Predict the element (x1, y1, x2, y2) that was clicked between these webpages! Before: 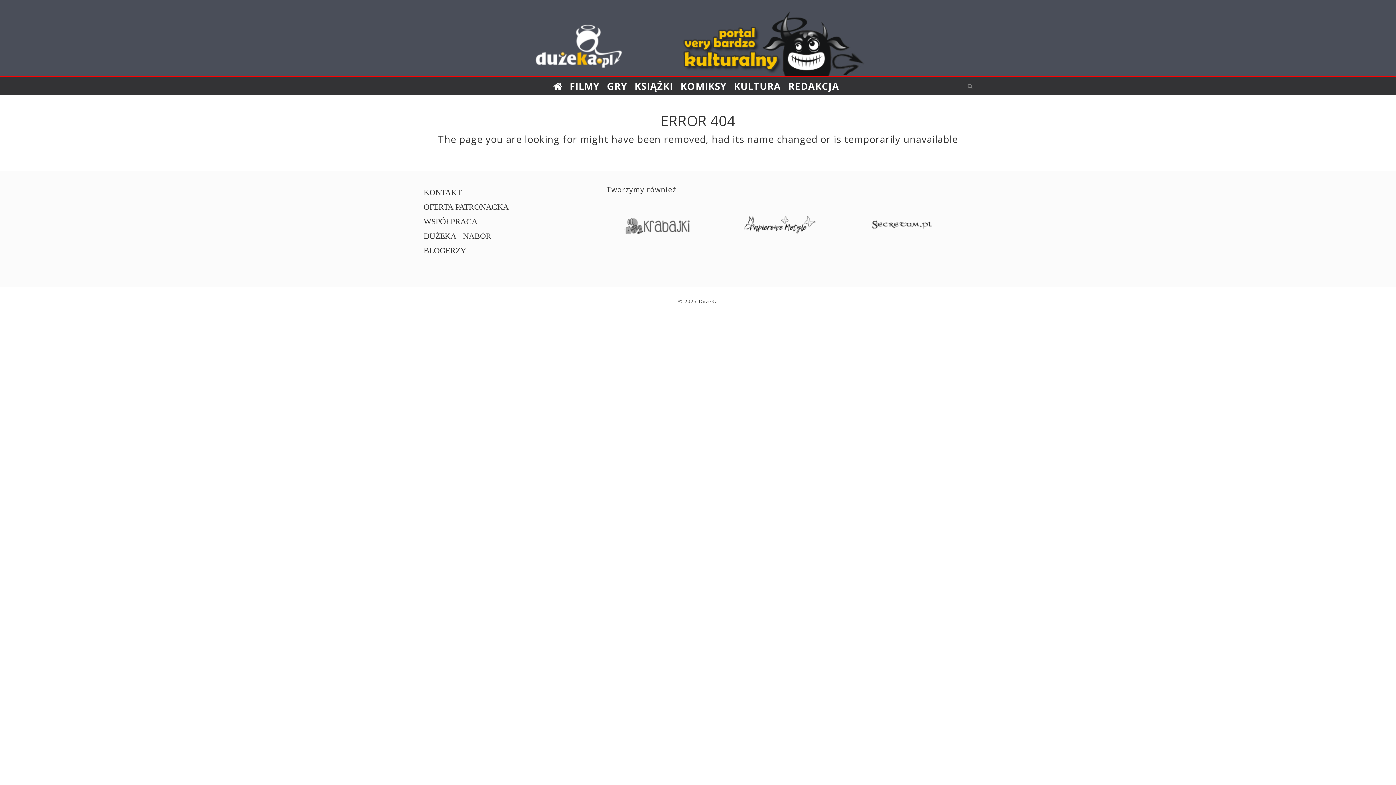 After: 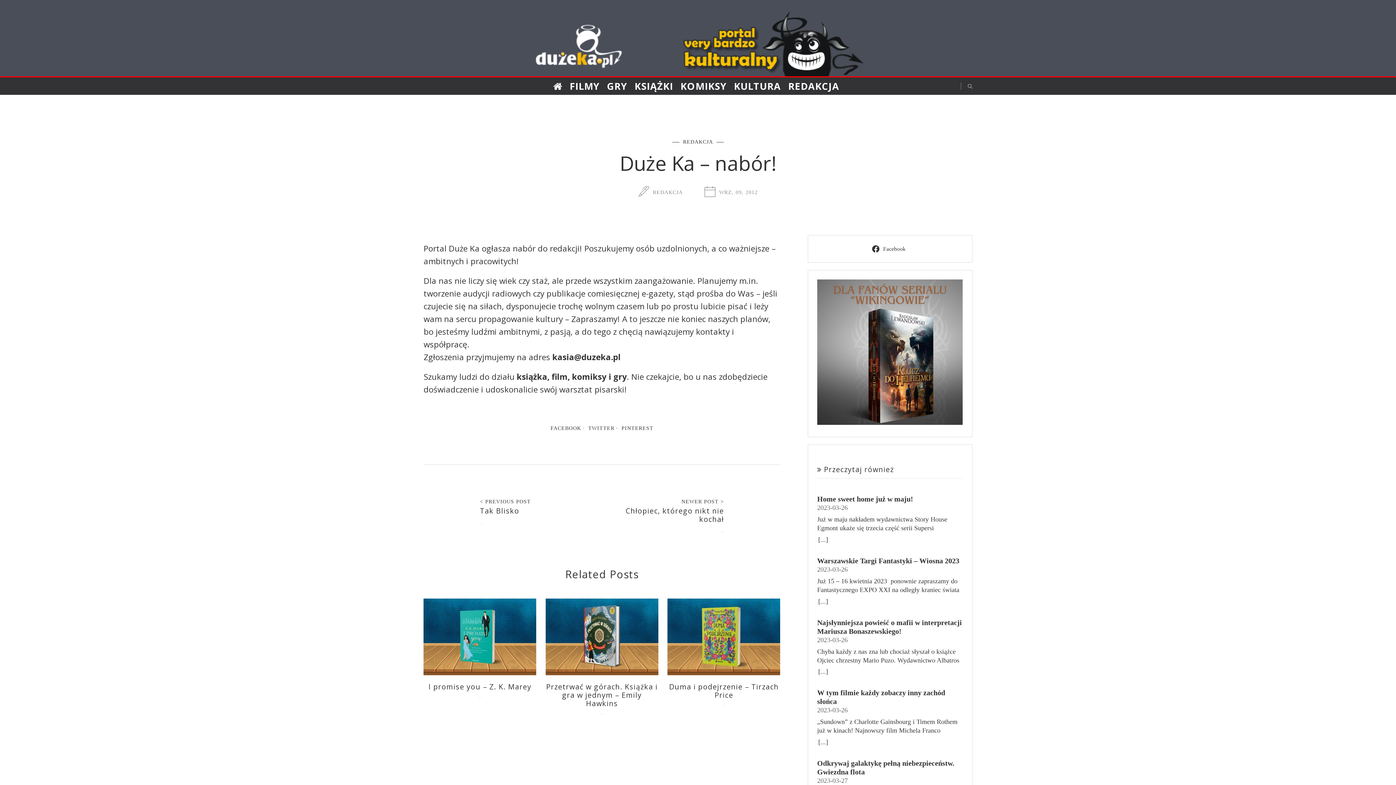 Action: bbox: (423, 231, 491, 240) label: DUŻEKA - NABÓR